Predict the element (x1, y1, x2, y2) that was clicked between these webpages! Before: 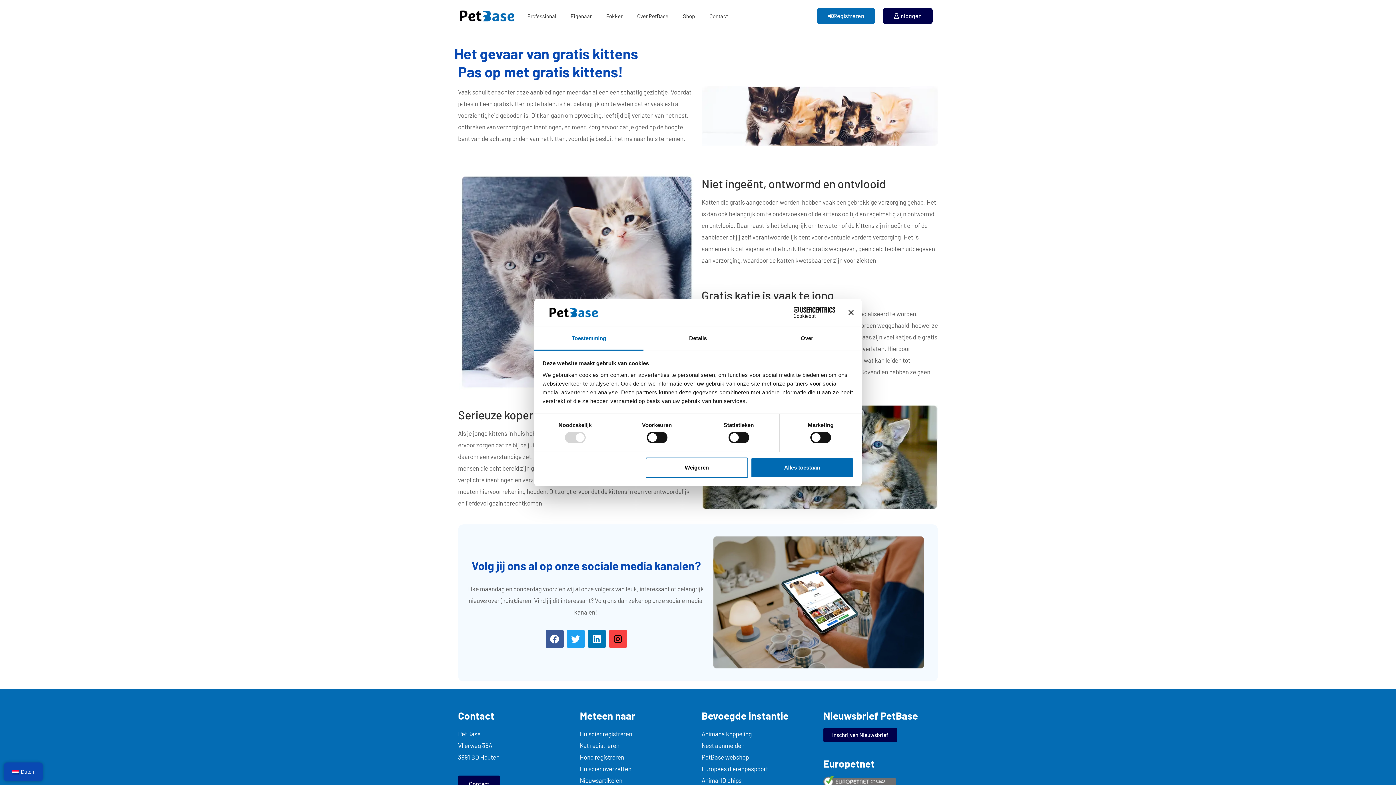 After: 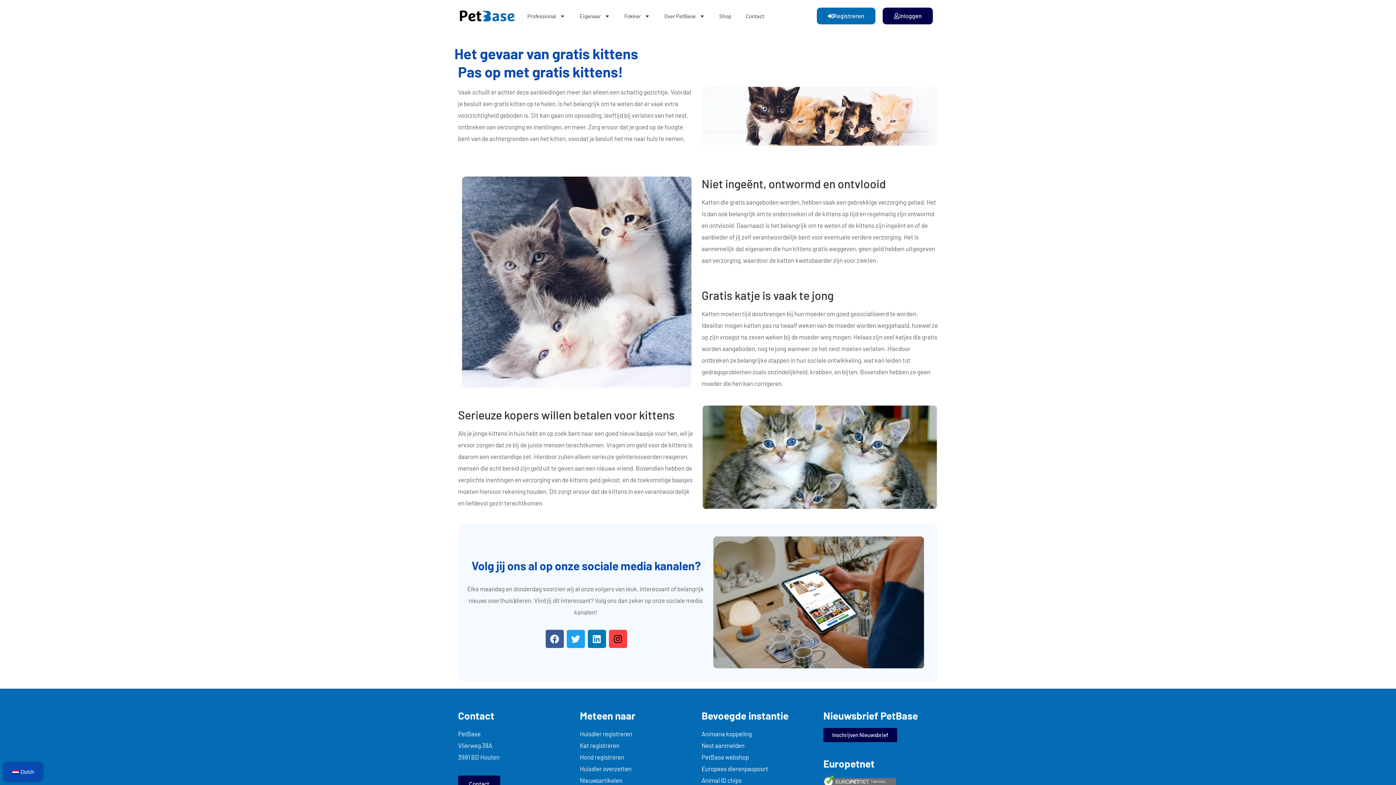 Action: label: Inschrijven Nieuwsbrief bbox: (823, 728, 897, 742)